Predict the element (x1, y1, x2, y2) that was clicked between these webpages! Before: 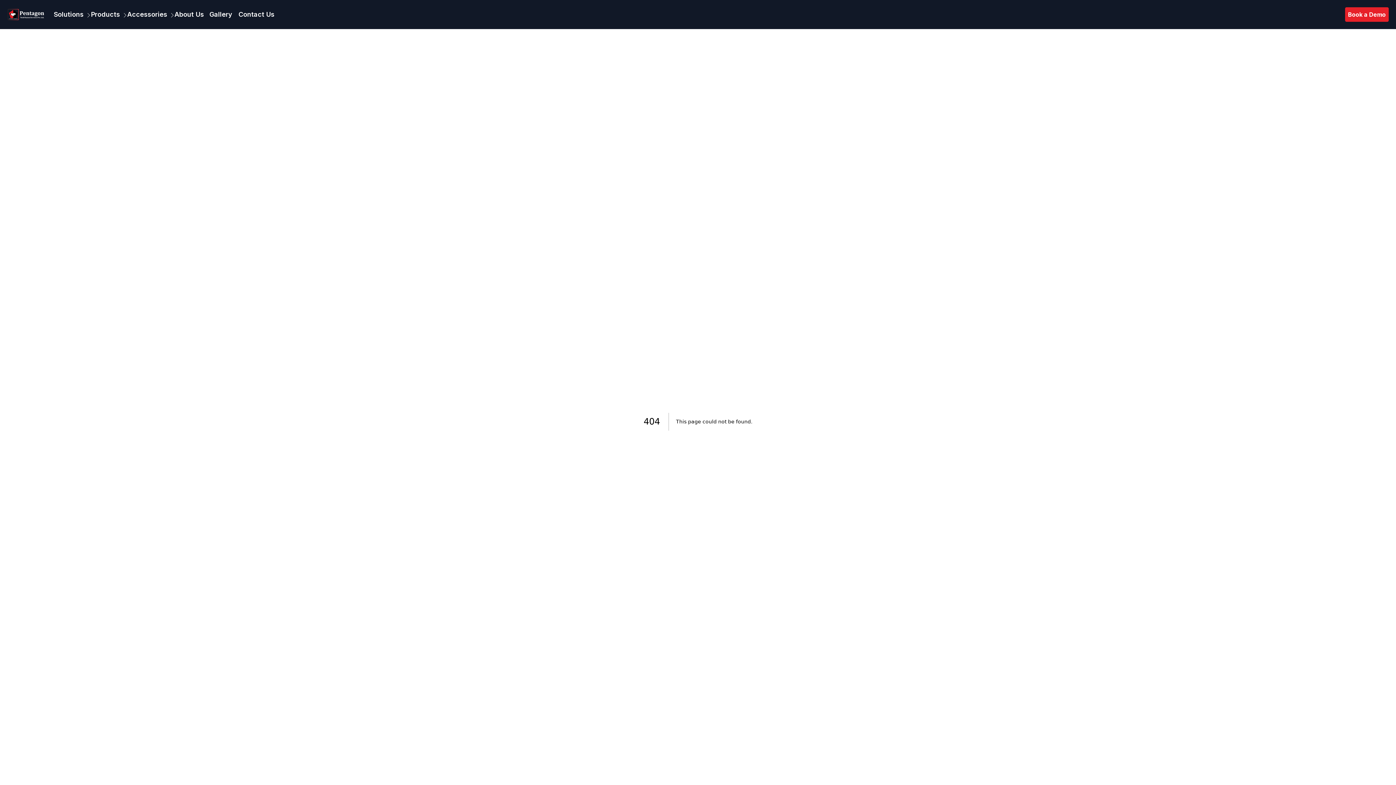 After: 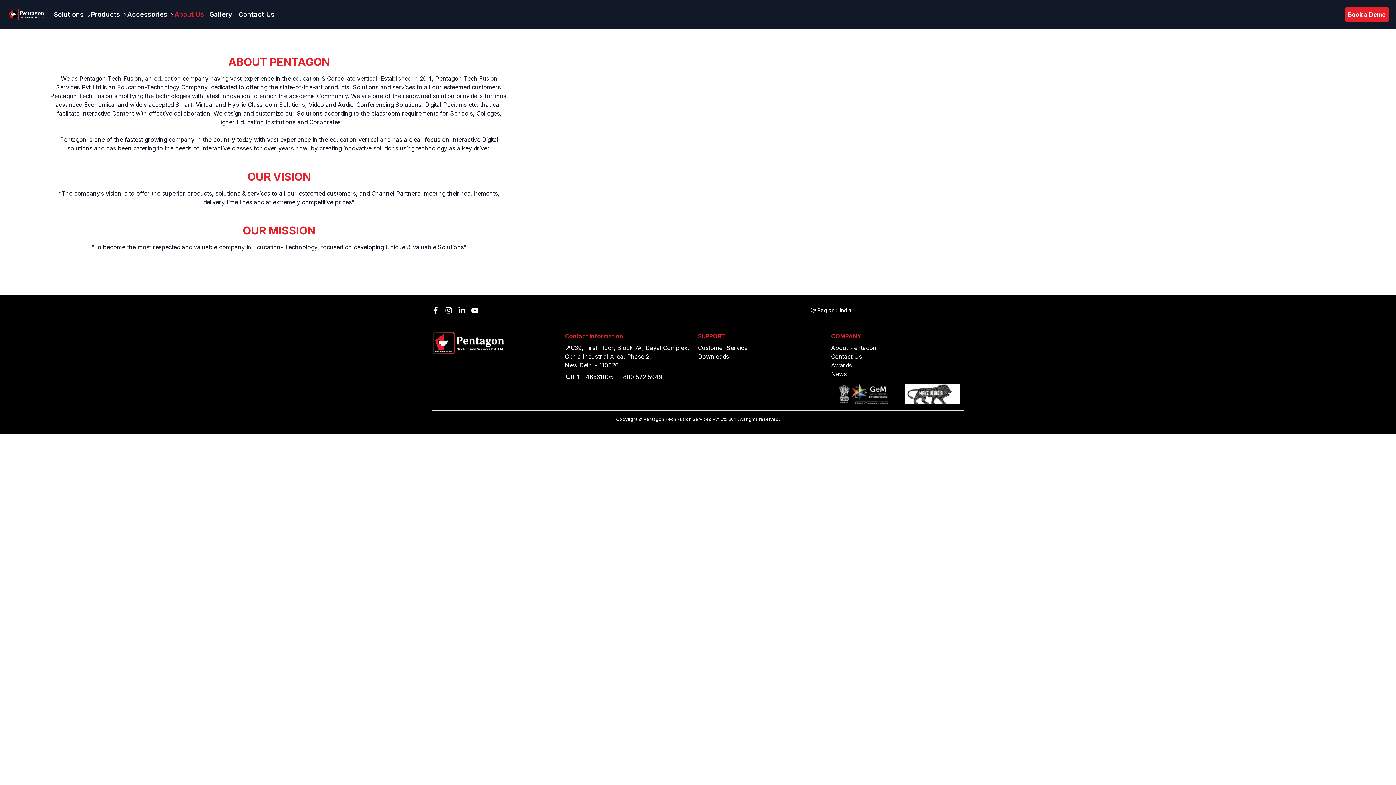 Action: bbox: (174, 9, 209, 19) label: About Us